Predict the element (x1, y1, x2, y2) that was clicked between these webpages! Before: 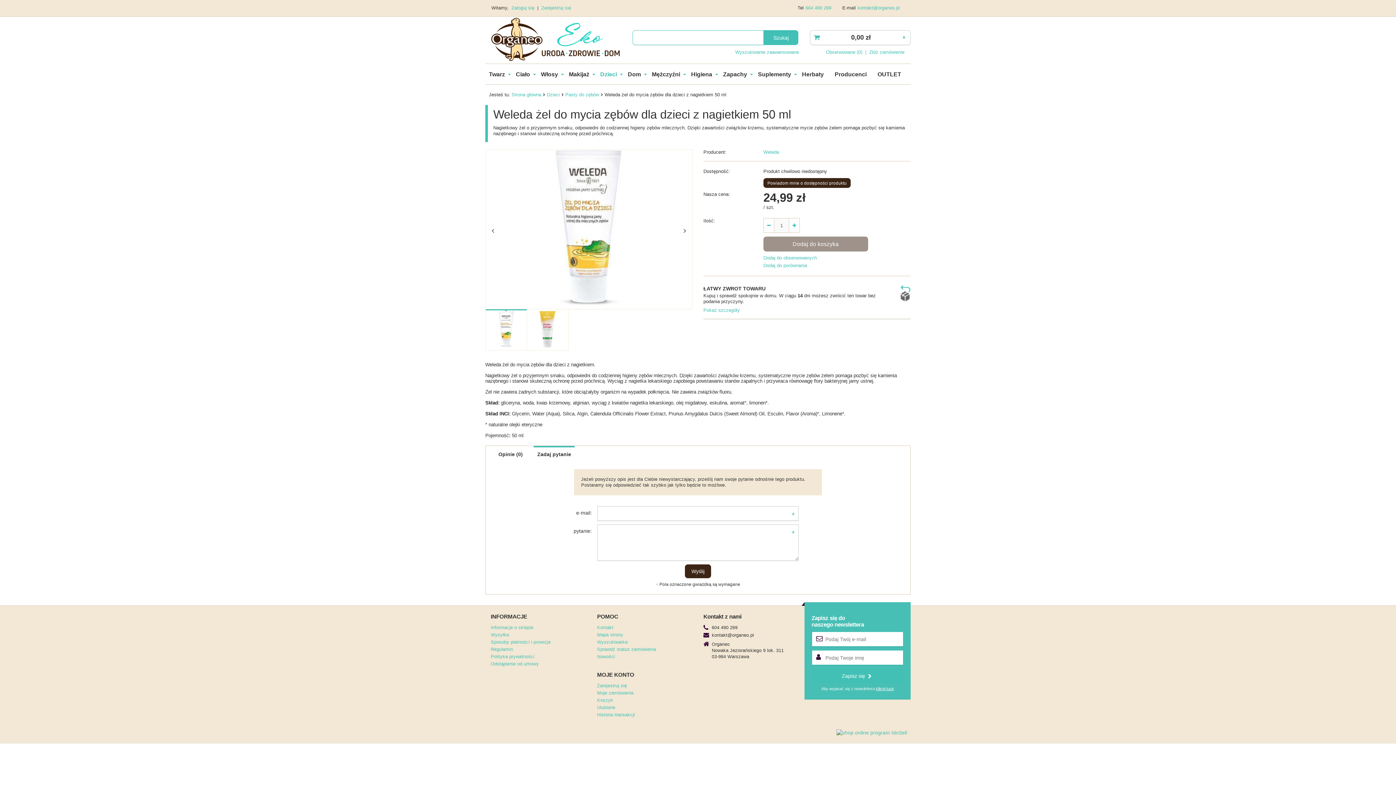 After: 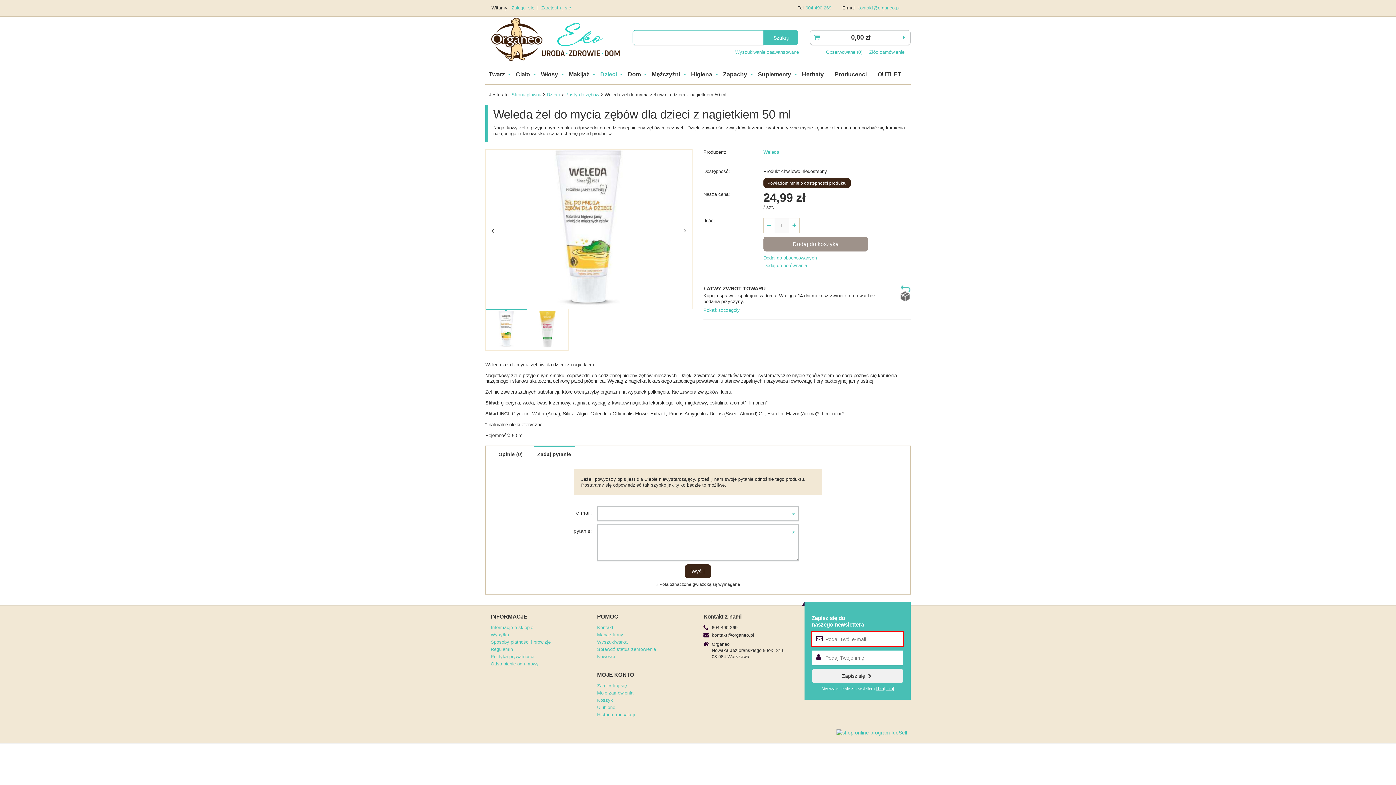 Action: bbox: (811, 669, 903, 683) label: Zapisz się 